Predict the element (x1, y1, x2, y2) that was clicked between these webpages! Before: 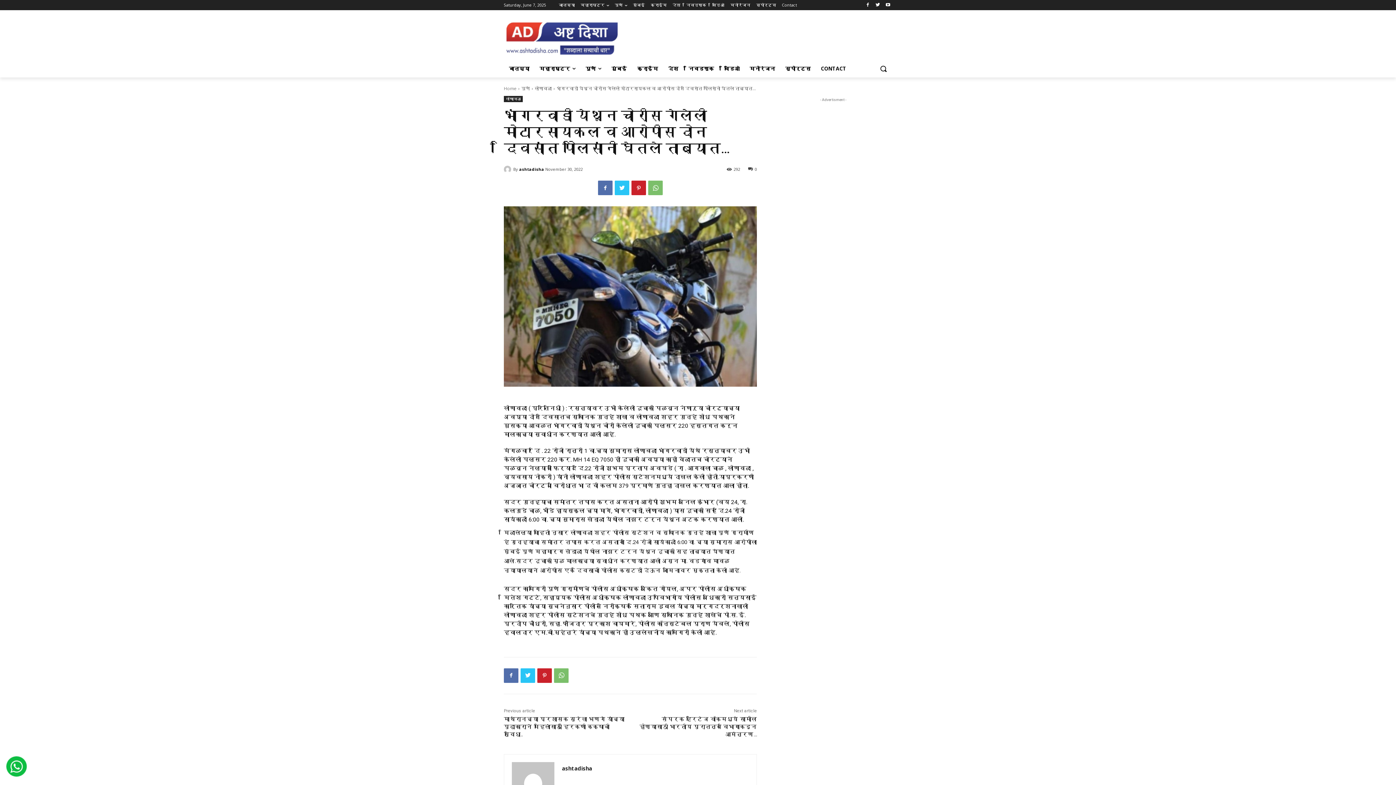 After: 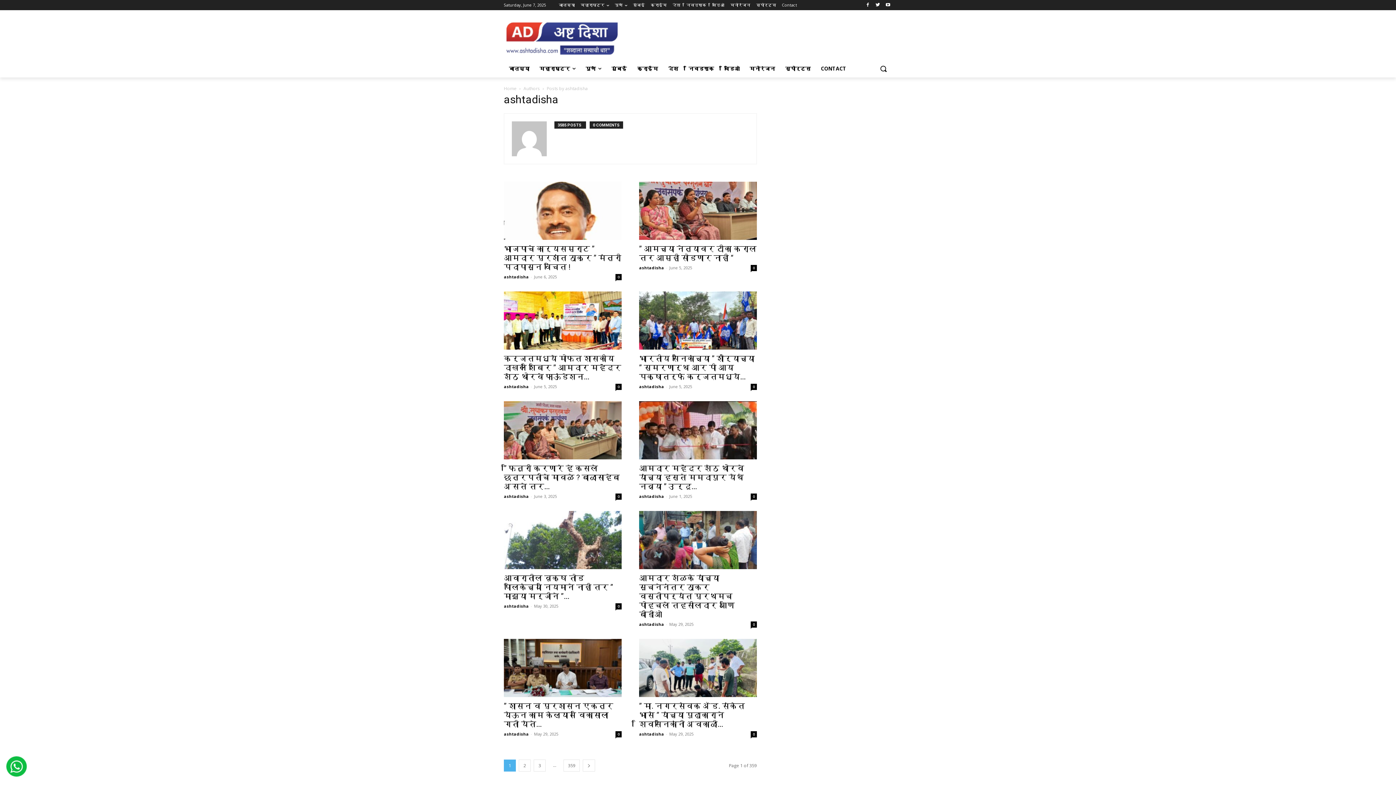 Action: bbox: (512, 762, 554, 805)